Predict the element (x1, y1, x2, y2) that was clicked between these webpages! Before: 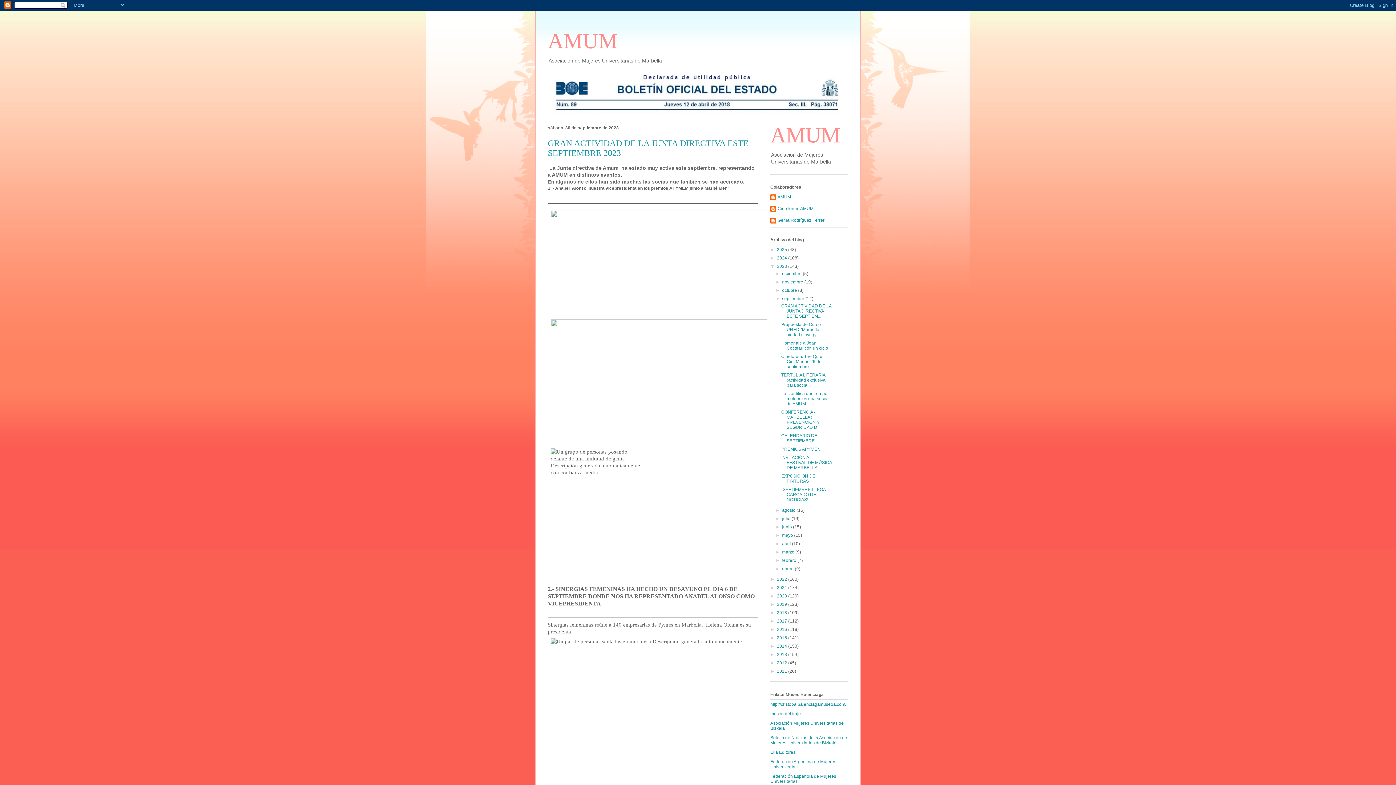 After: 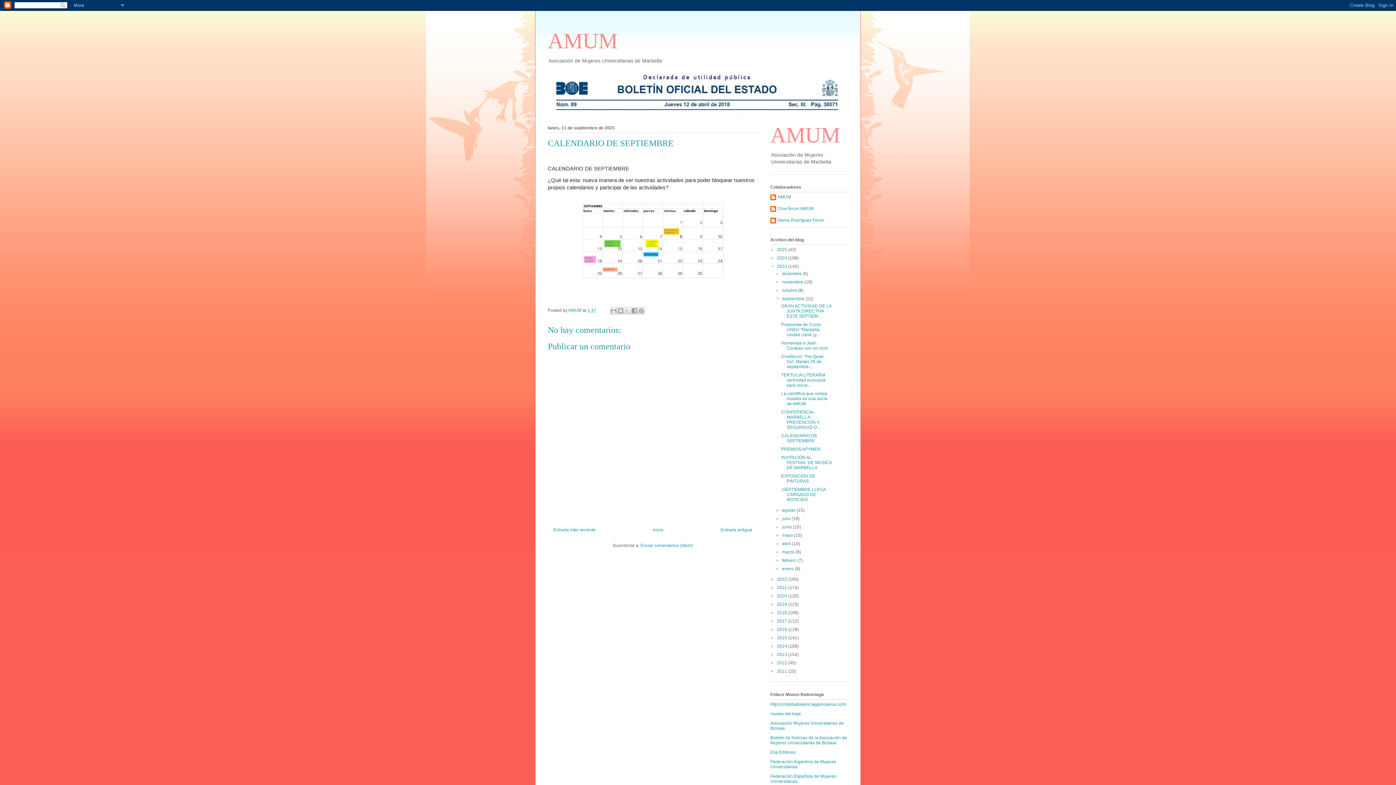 Action: label: CALENDARIO DE SEPTIEMBRE bbox: (781, 433, 817, 443)